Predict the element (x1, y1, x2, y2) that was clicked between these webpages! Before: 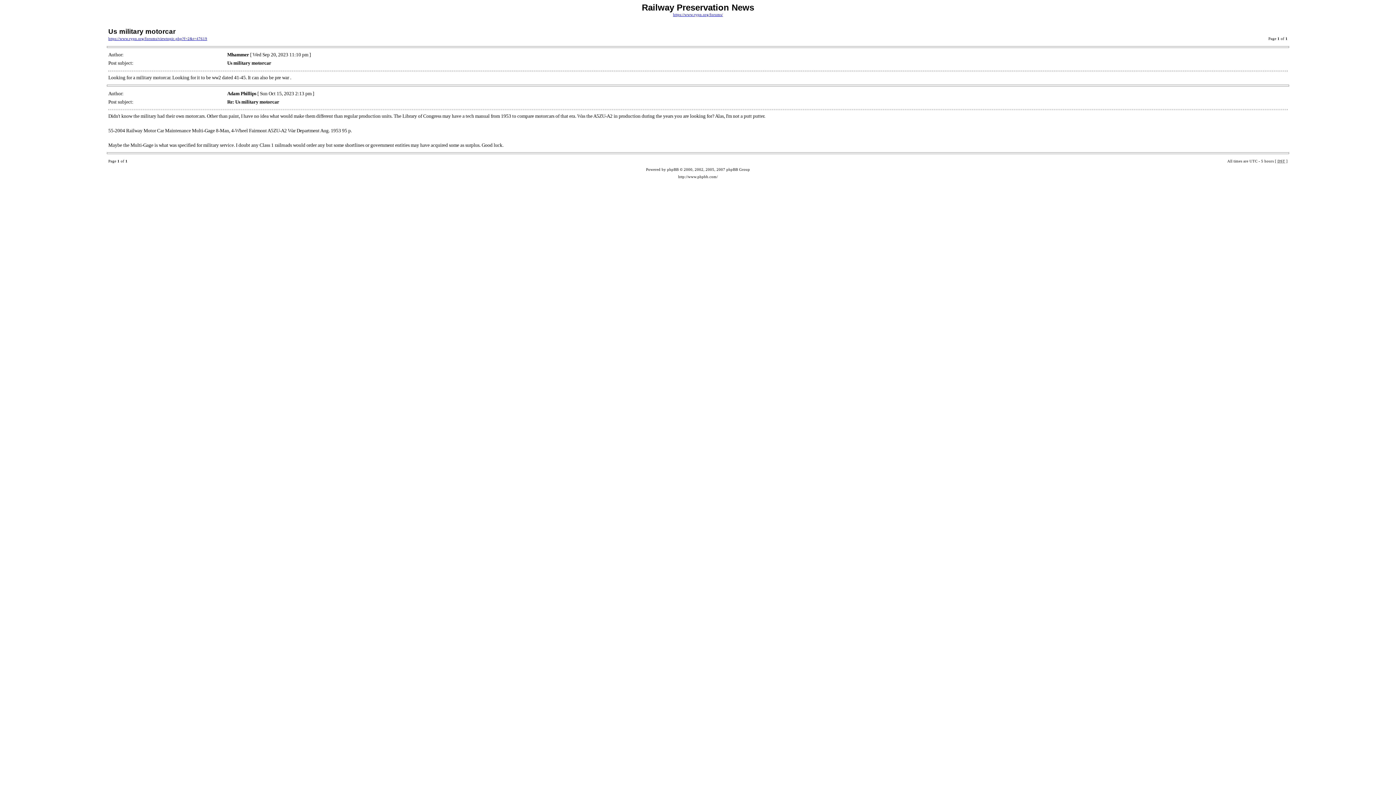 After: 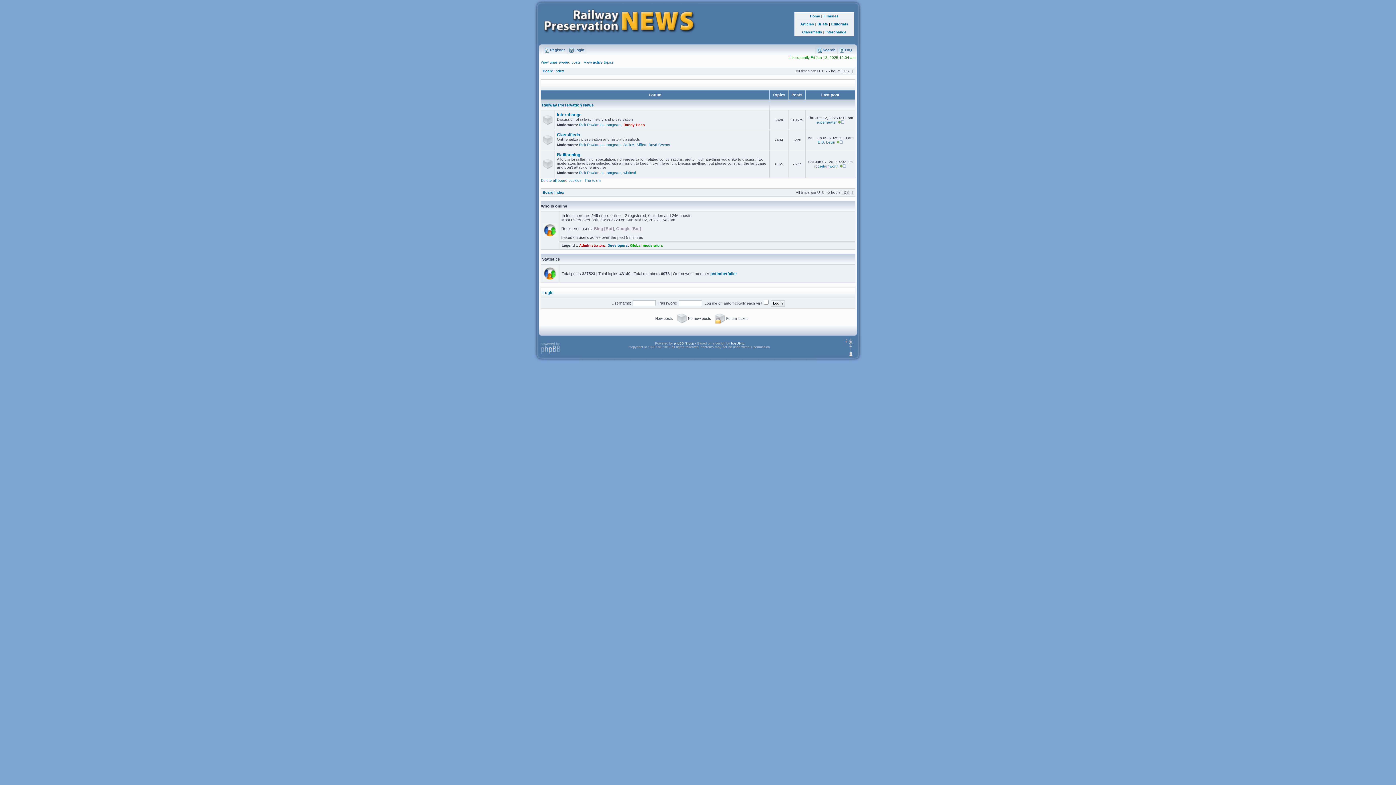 Action: bbox: (673, 12, 723, 16) label: https://www.rypn.org/forums/